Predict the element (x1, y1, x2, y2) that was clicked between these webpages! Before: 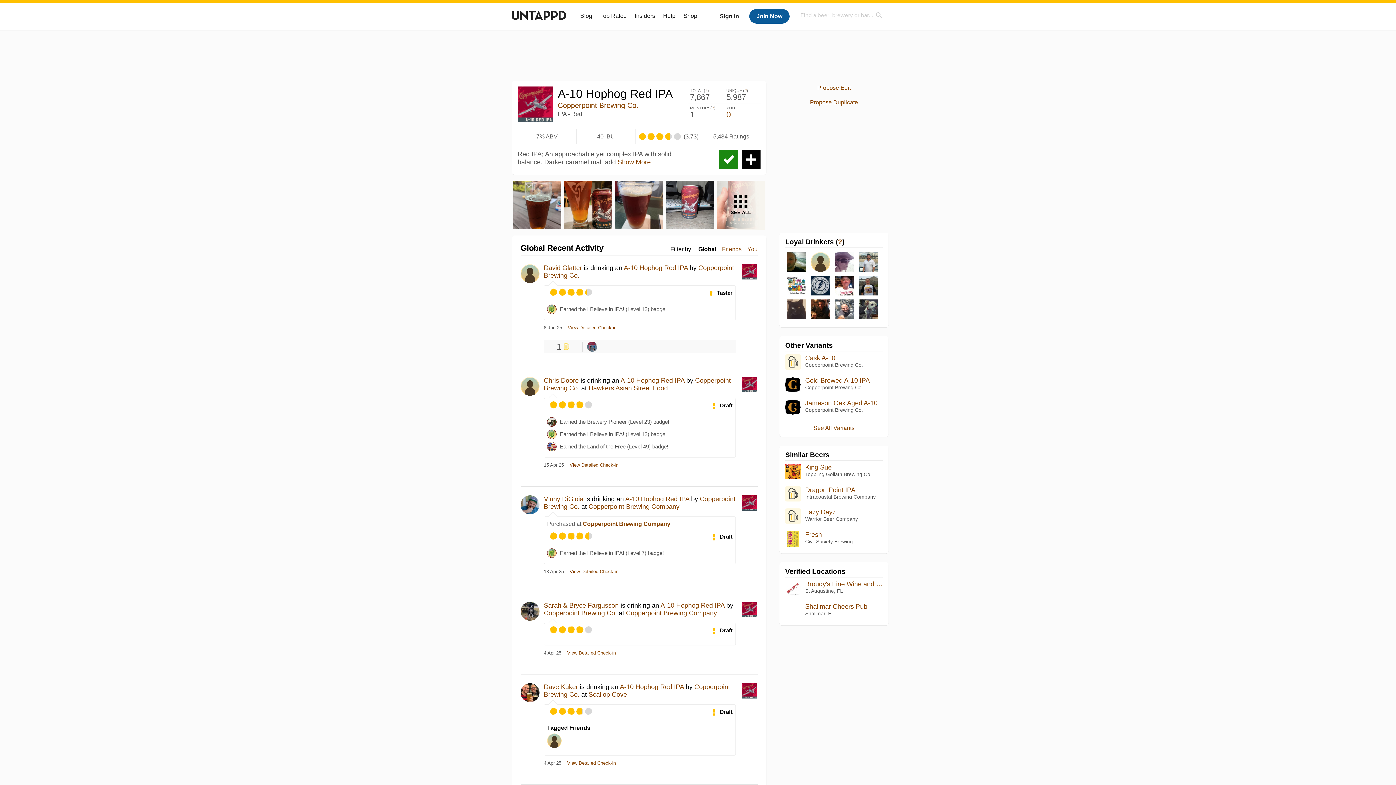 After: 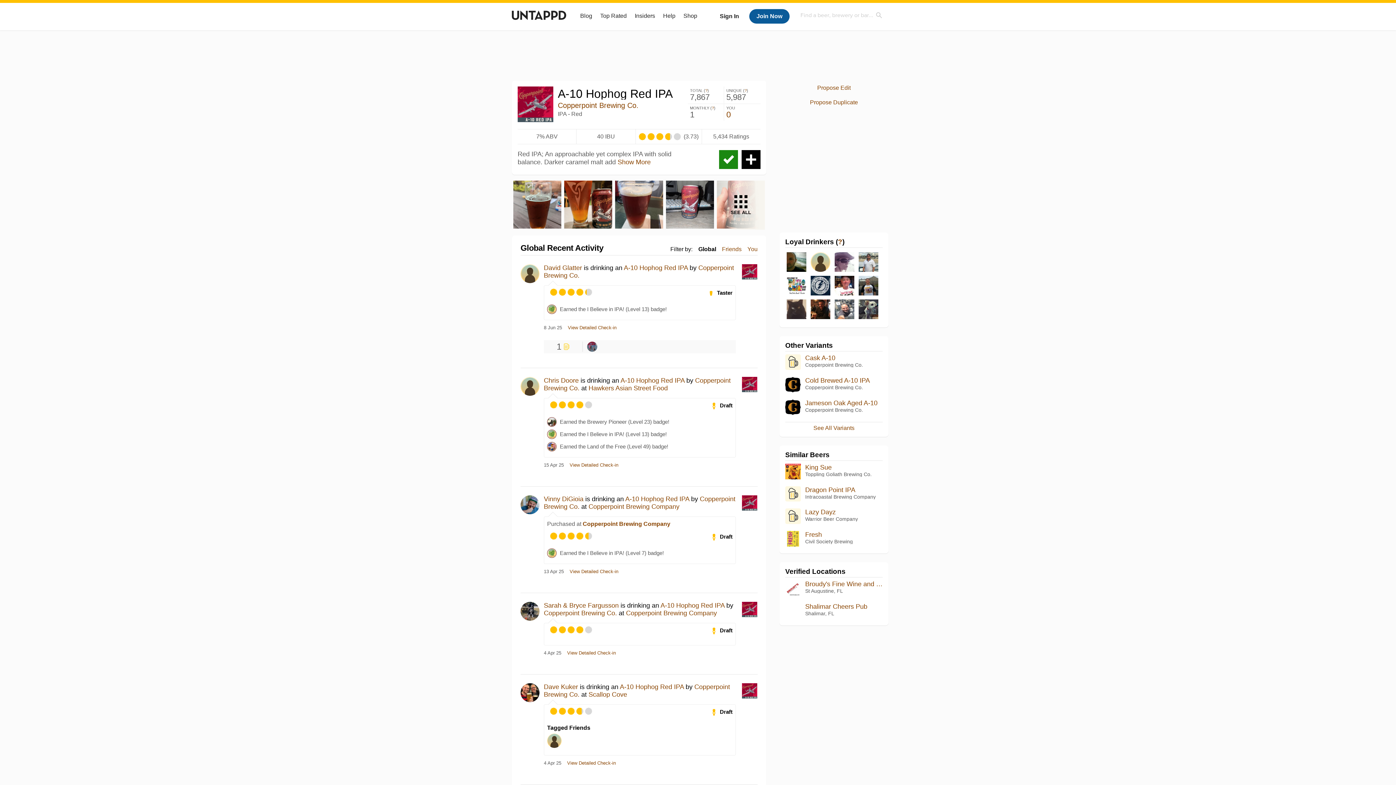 Action: bbox: (683, 12, 697, 18) label: Shop